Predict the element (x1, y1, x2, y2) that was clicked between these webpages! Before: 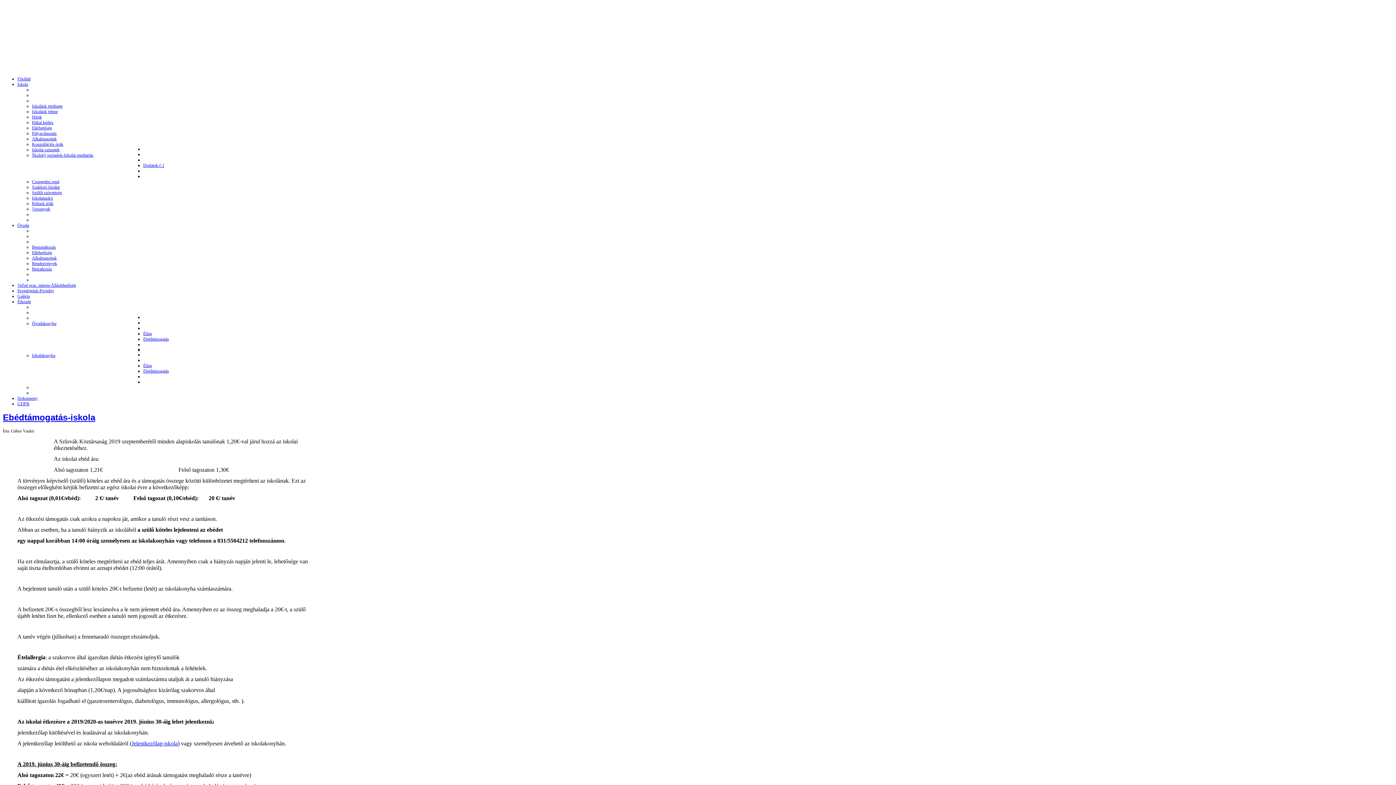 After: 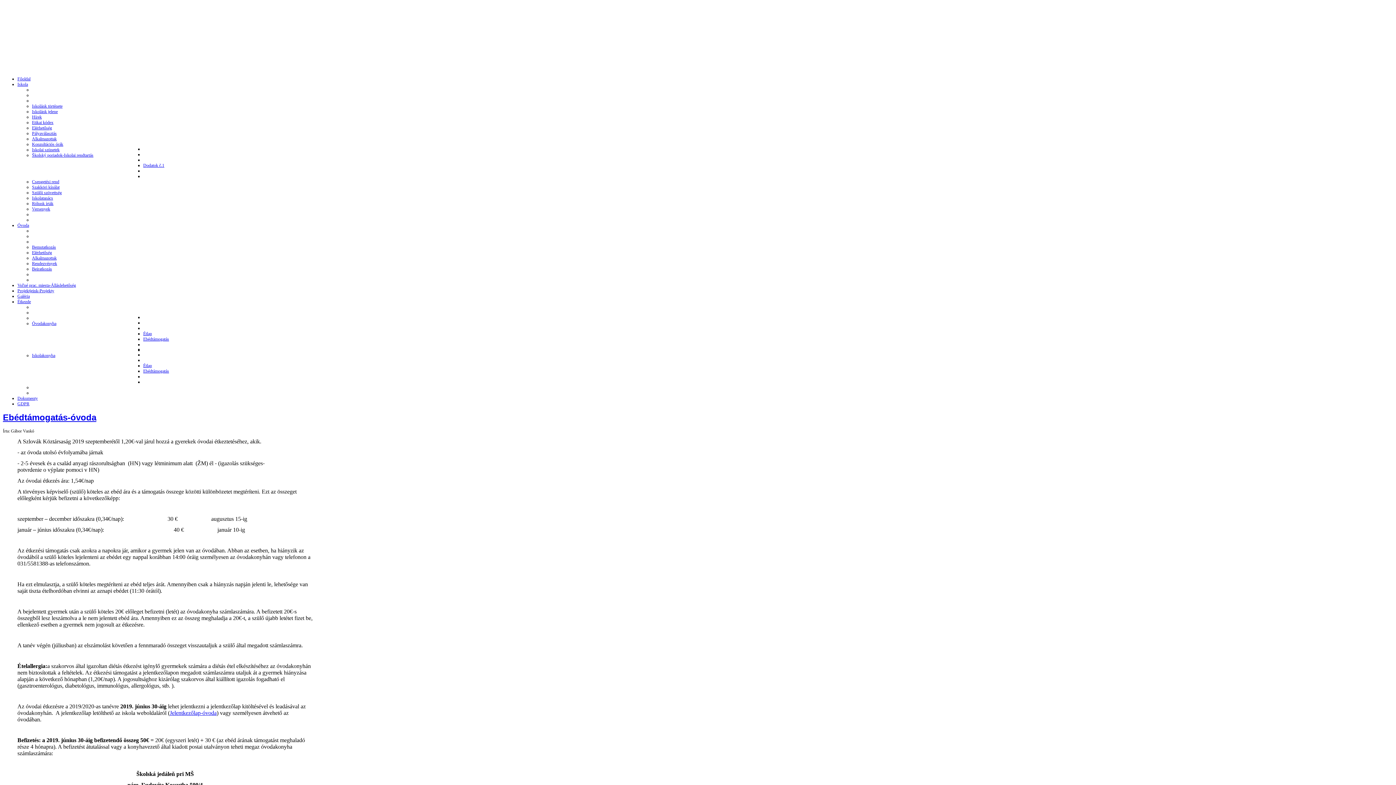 Action: bbox: (143, 336, 169, 341) label: Ebédtámogatás